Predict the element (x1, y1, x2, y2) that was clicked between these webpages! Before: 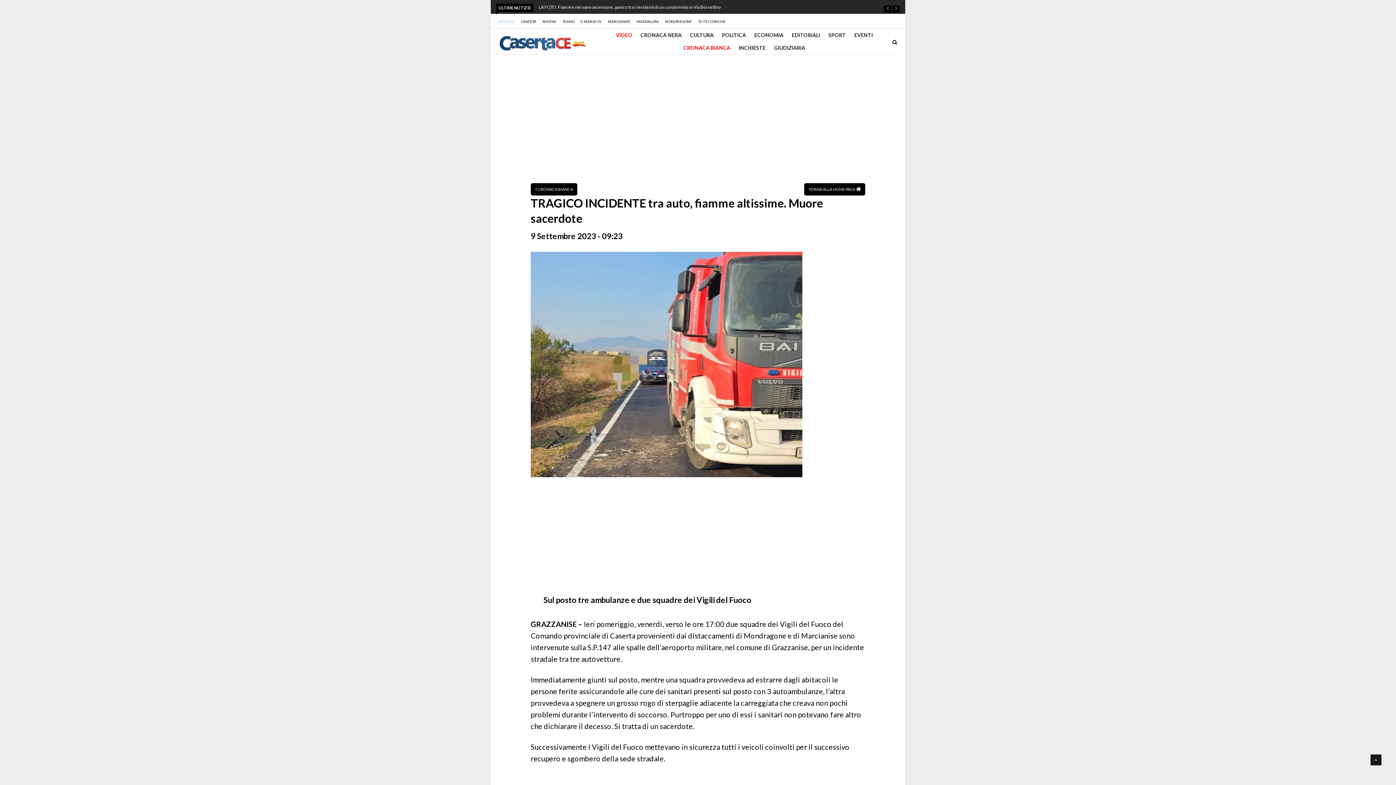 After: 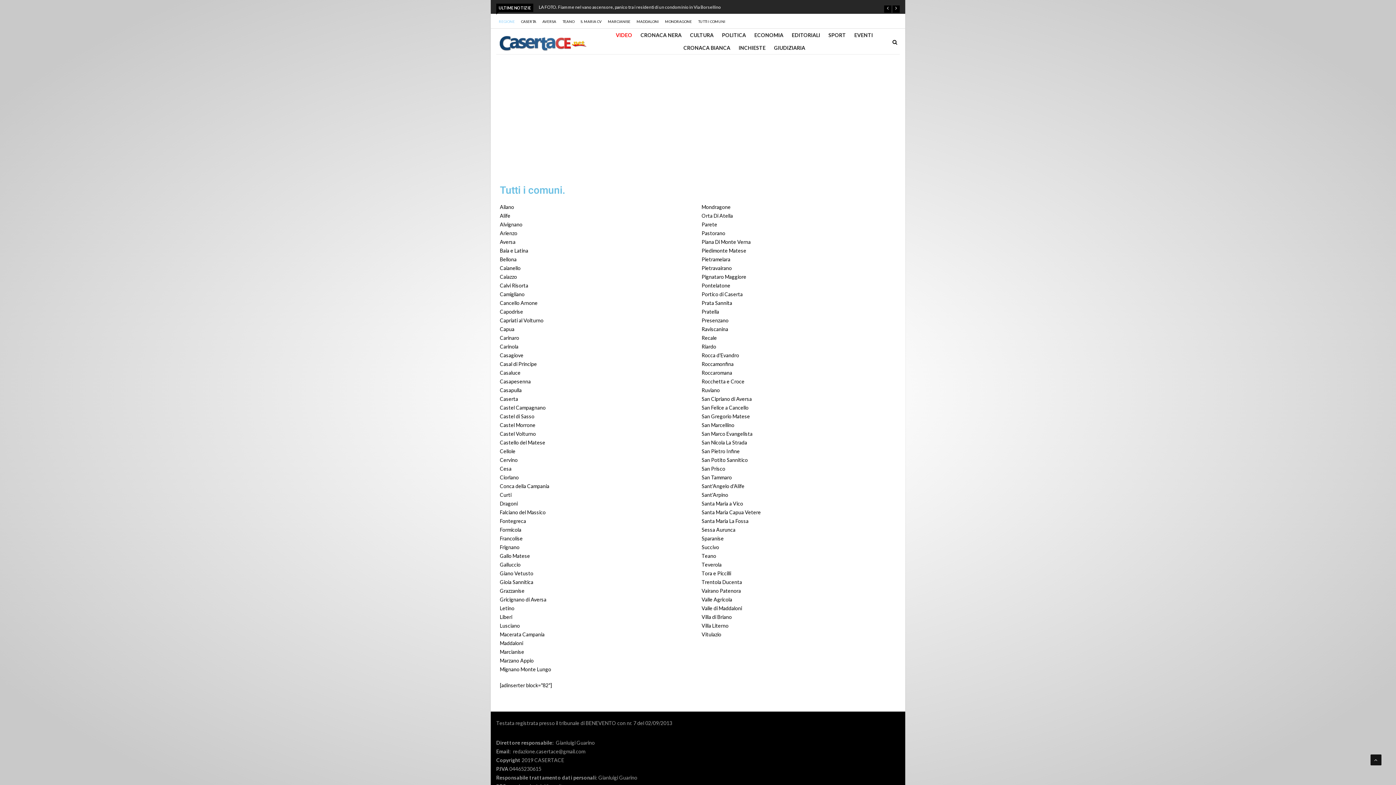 Action: bbox: (696, 17, 727, 25) label: TUTTI I COMUNI